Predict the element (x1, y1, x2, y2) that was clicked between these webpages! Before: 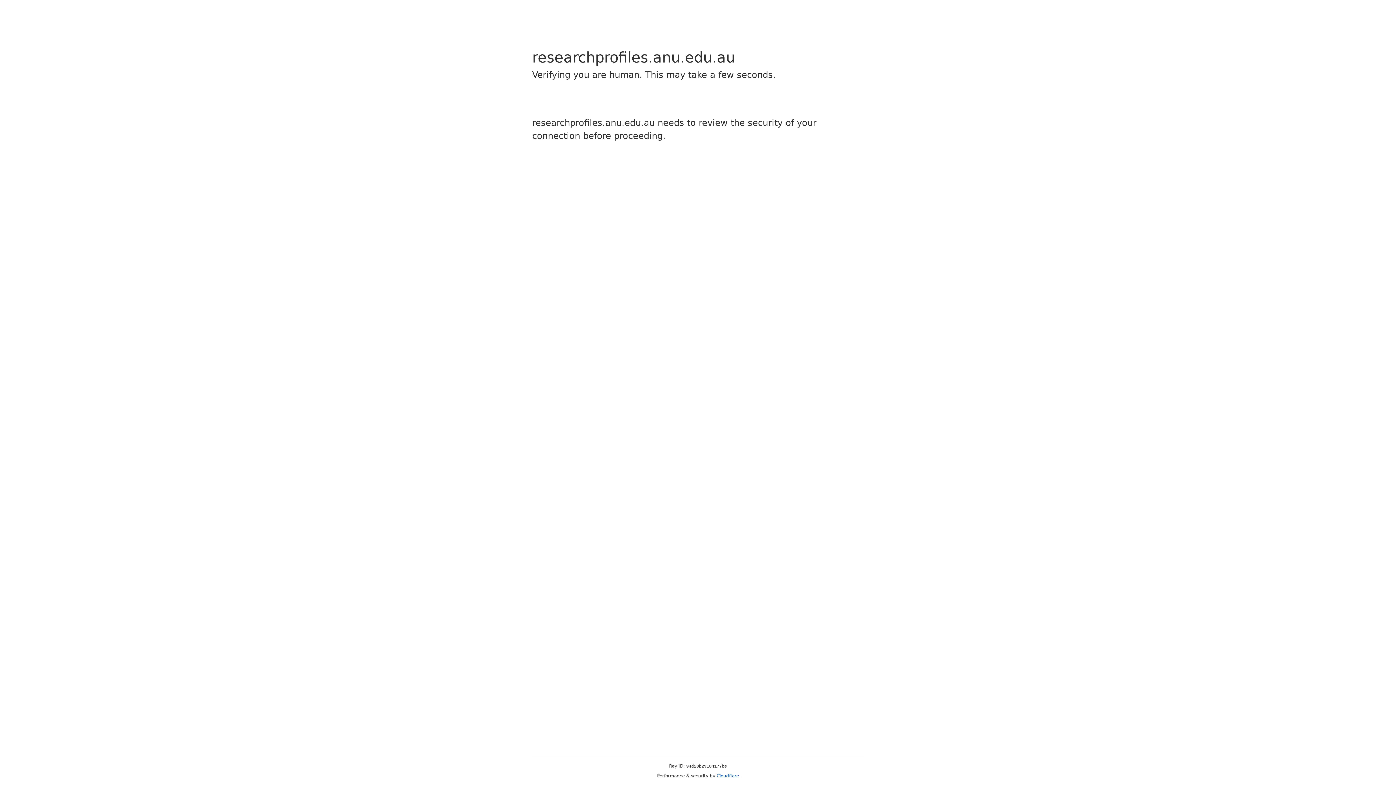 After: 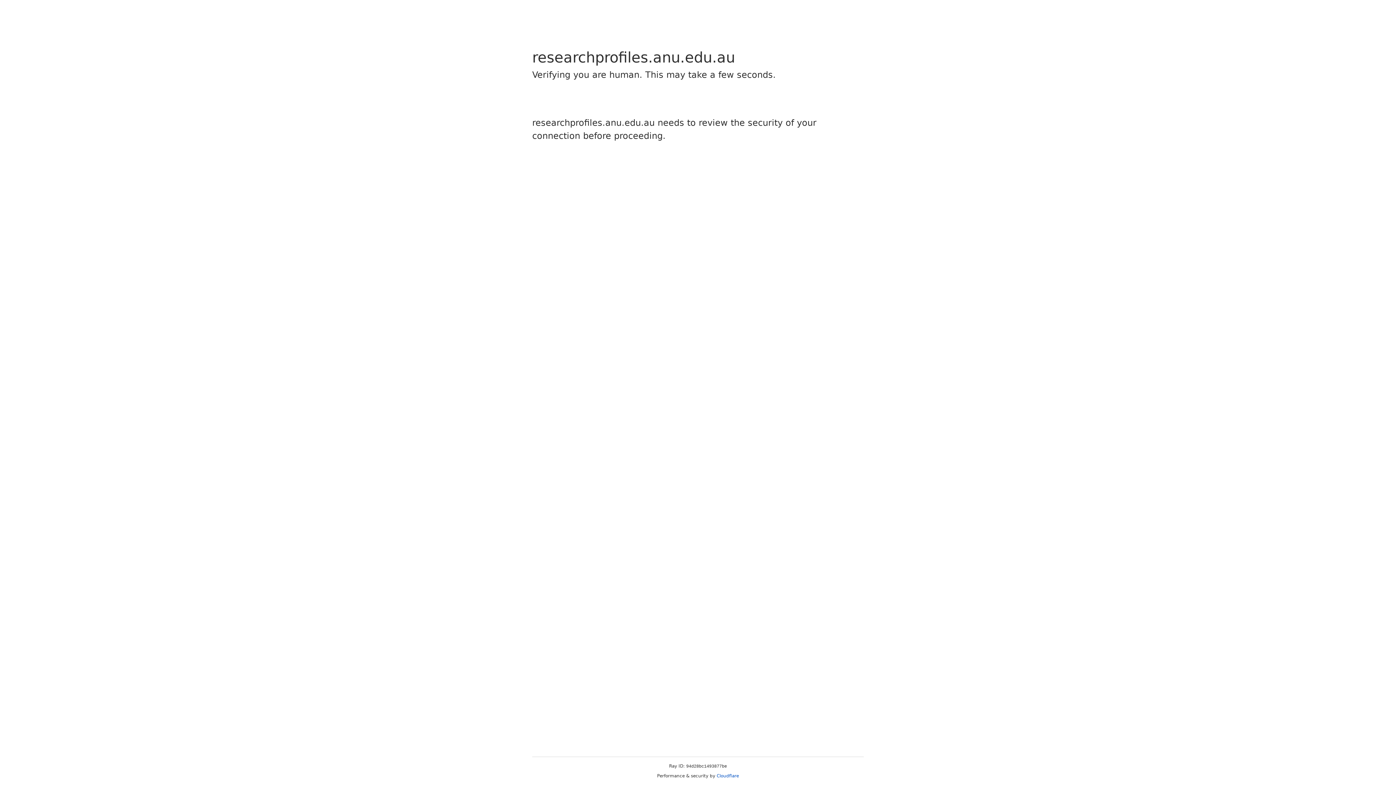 Action: bbox: (716, 773, 739, 778) label: Cloudflare